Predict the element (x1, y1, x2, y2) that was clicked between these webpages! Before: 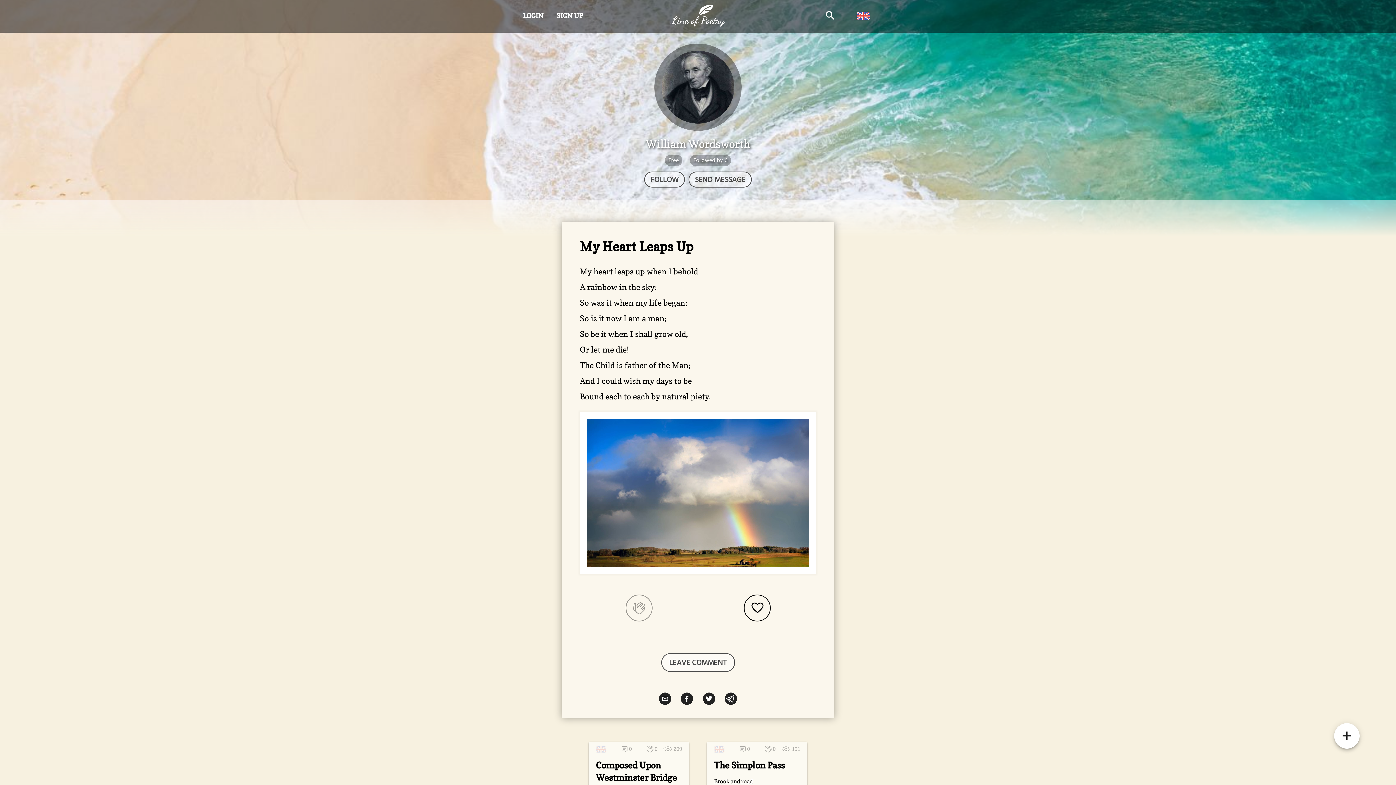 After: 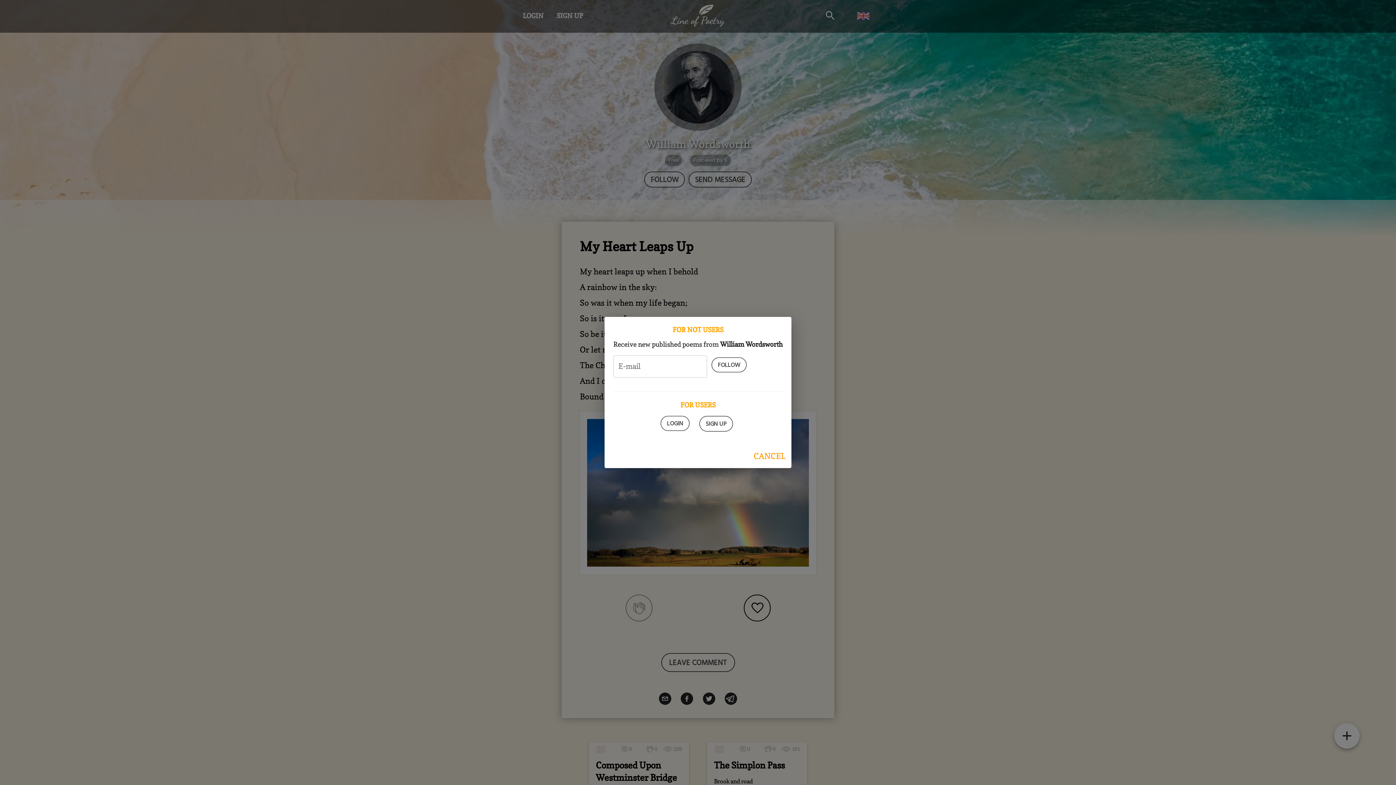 Action: bbox: (644, 171, 685, 187) label: FOLLOW